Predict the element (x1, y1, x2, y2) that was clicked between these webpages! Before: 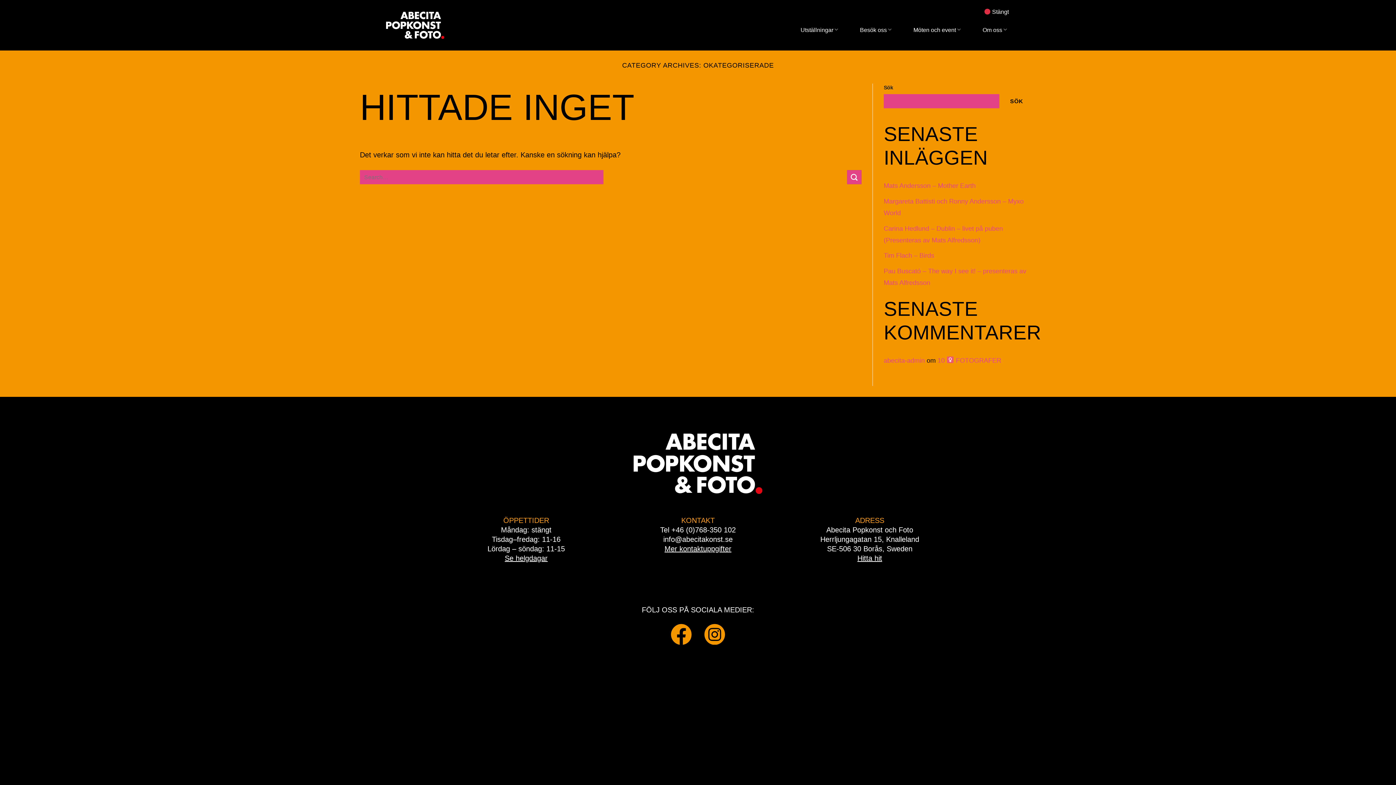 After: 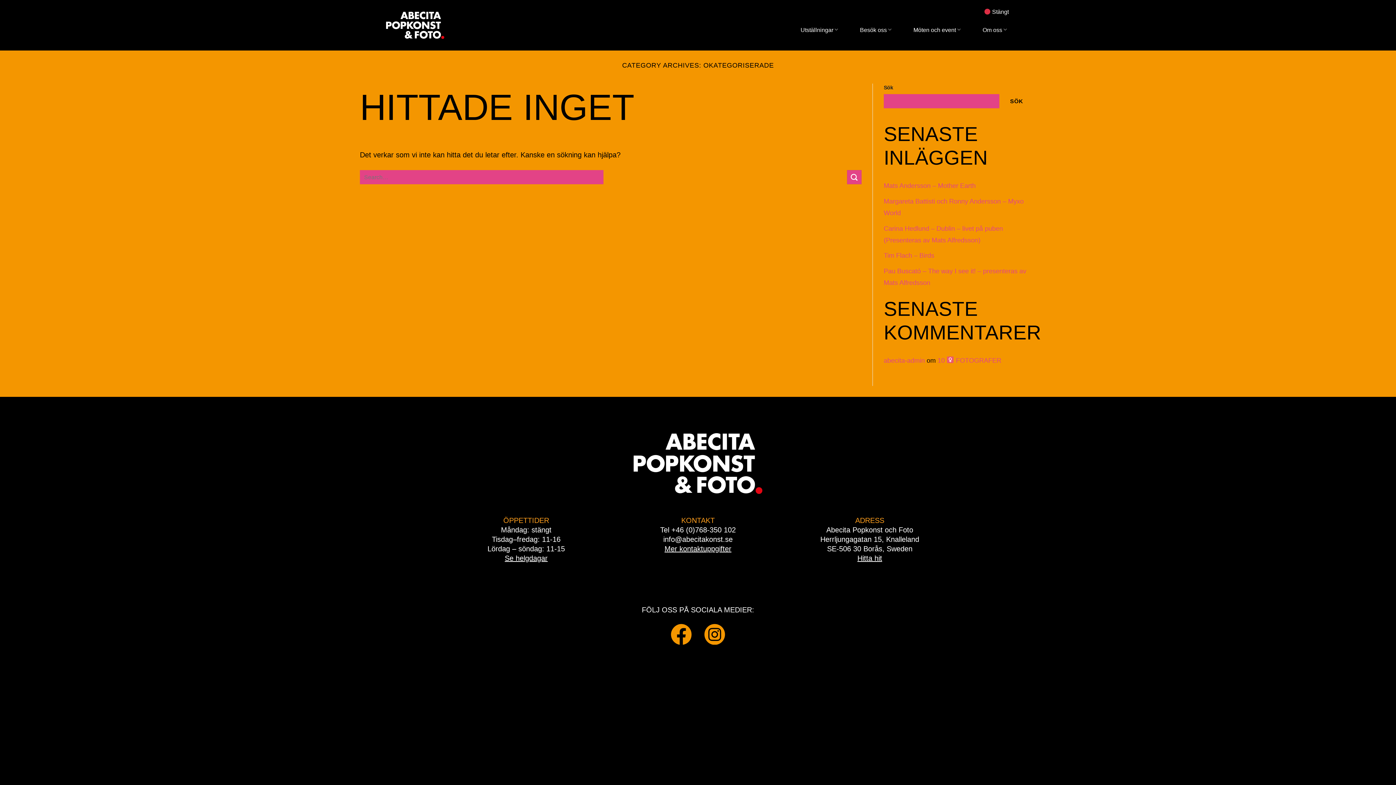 Action: bbox: (700, 630, 729, 638)